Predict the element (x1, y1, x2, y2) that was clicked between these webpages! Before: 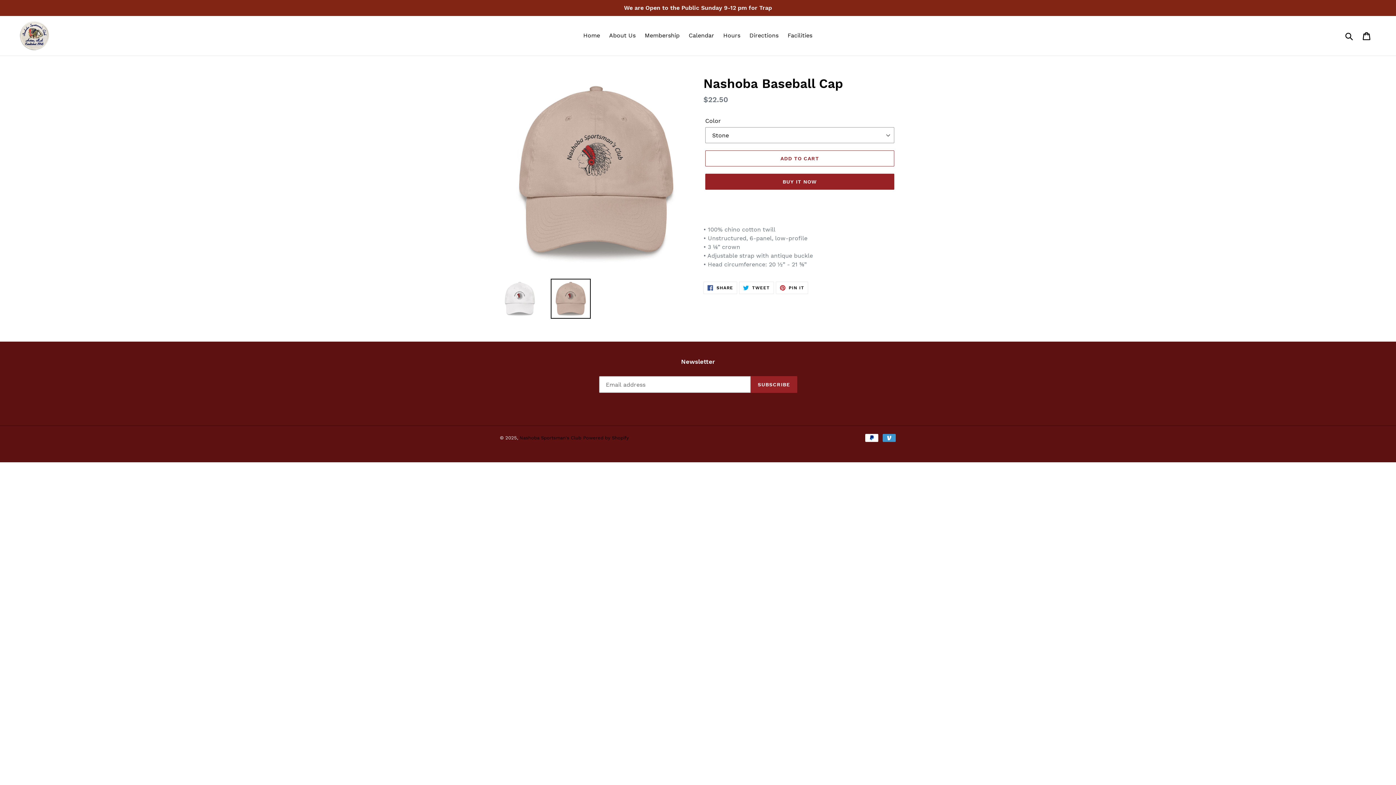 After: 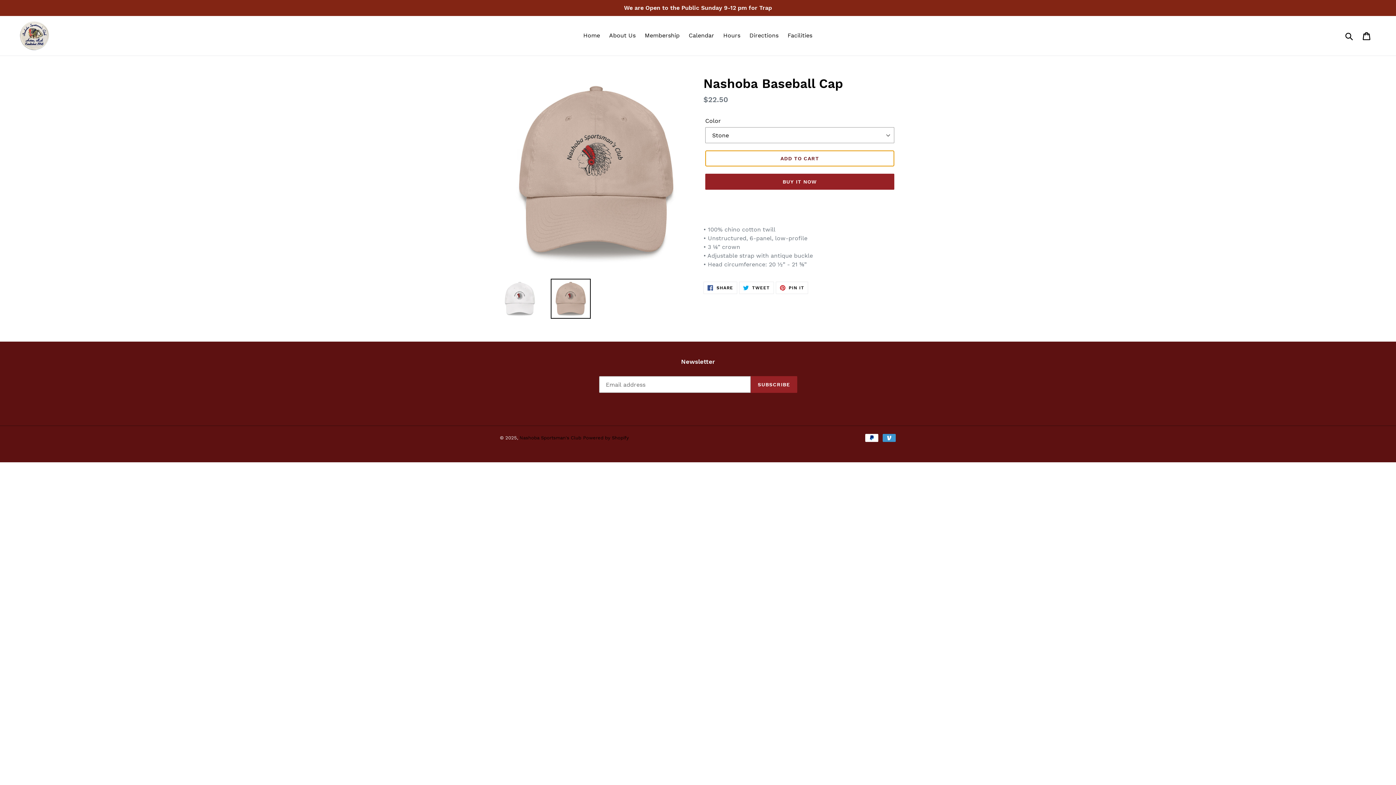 Action: bbox: (705, 150, 894, 166) label: ADD TO CART